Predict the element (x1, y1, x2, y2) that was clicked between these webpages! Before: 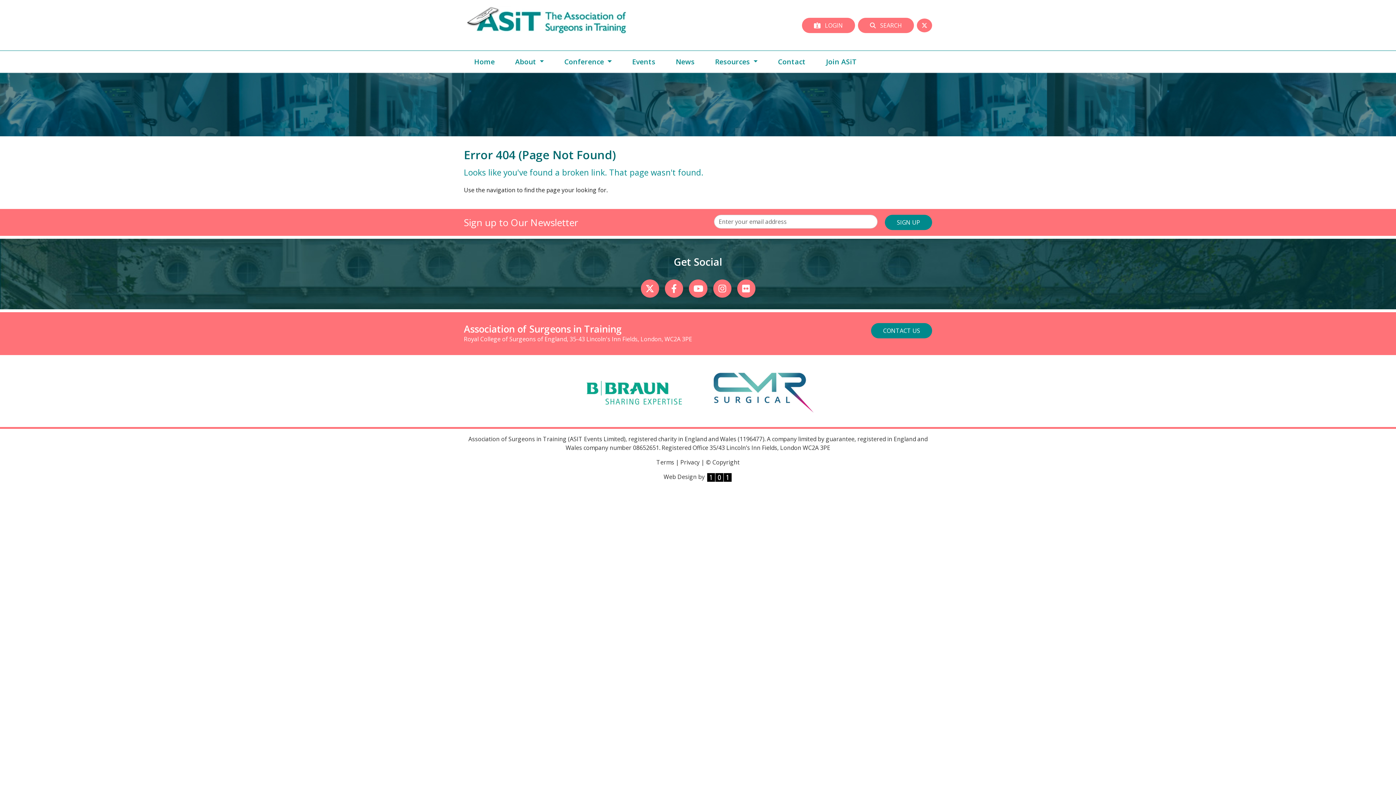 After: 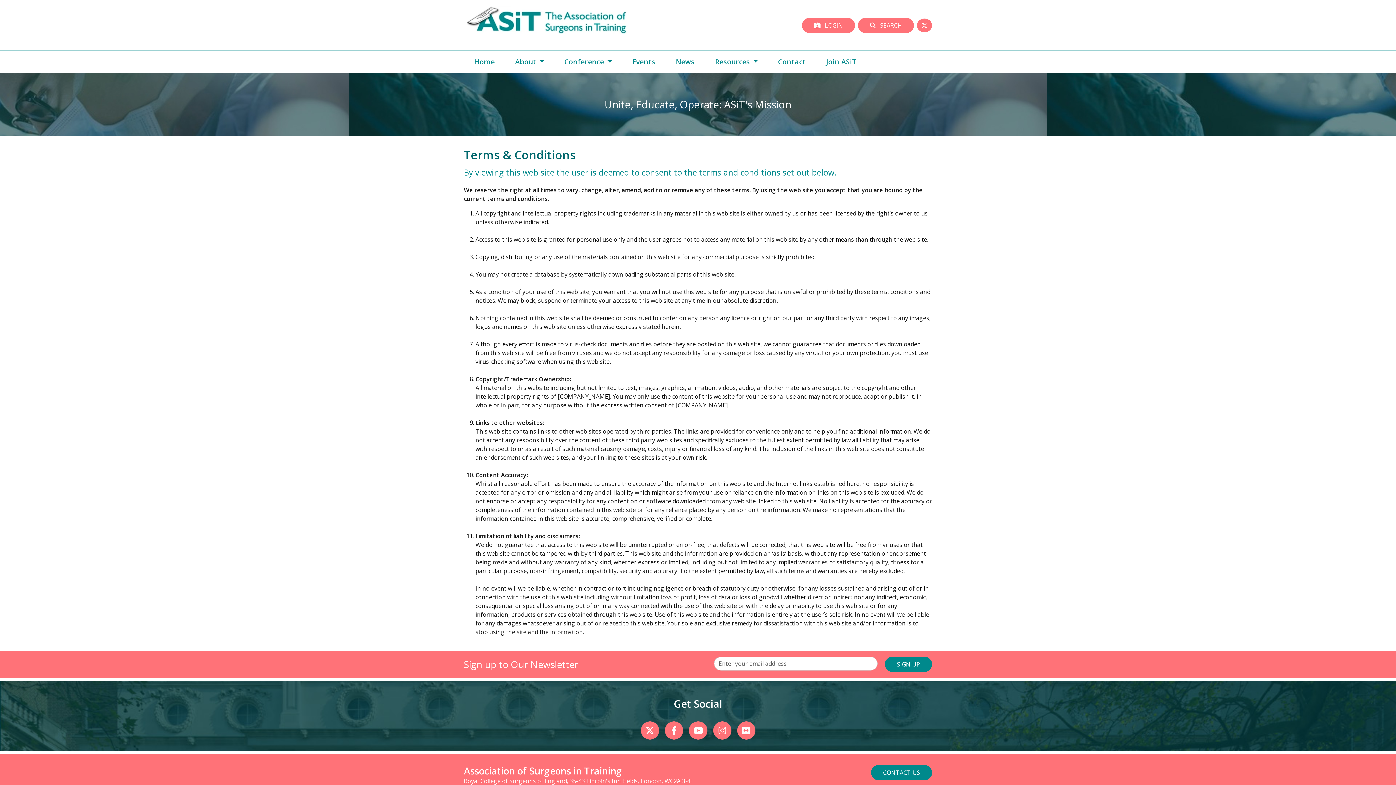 Action: bbox: (656, 458, 674, 466) label: Terms